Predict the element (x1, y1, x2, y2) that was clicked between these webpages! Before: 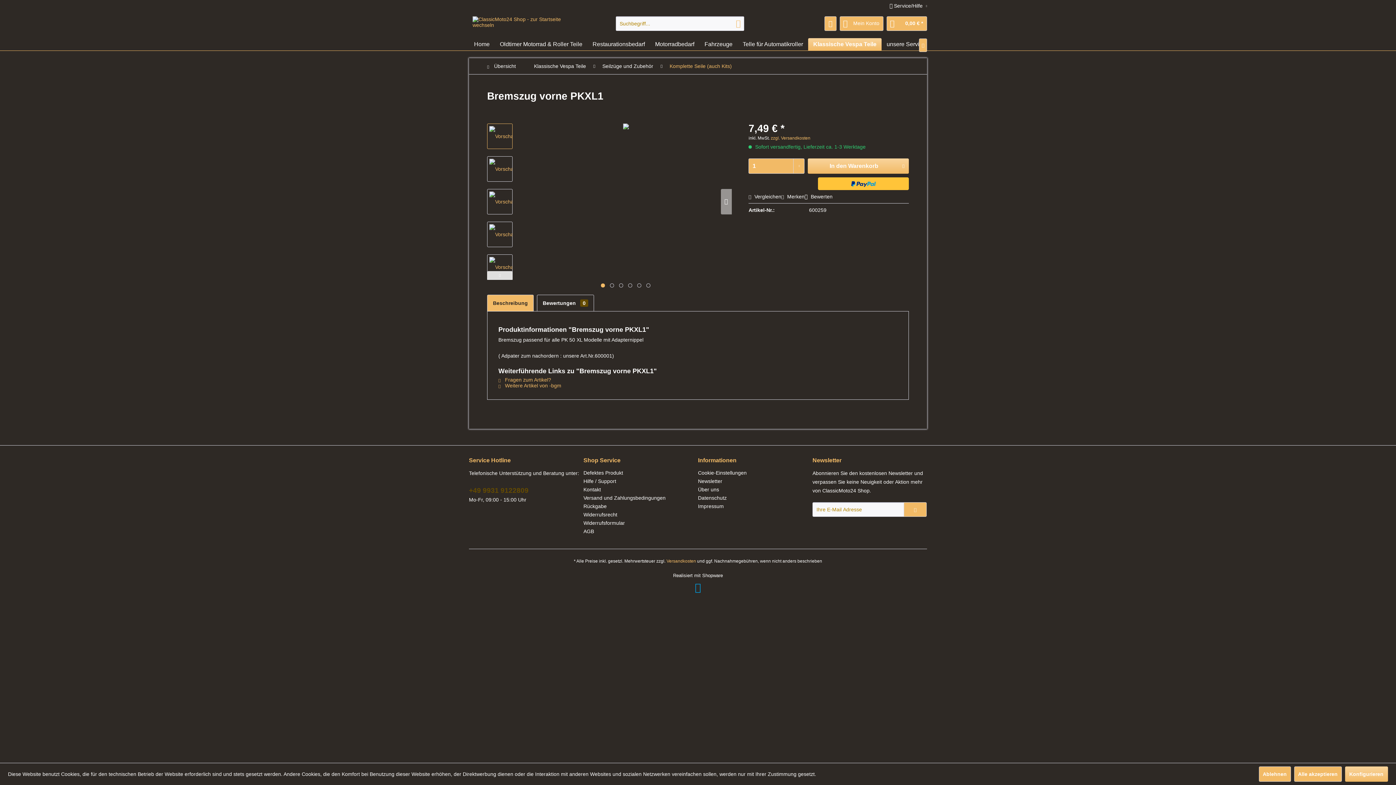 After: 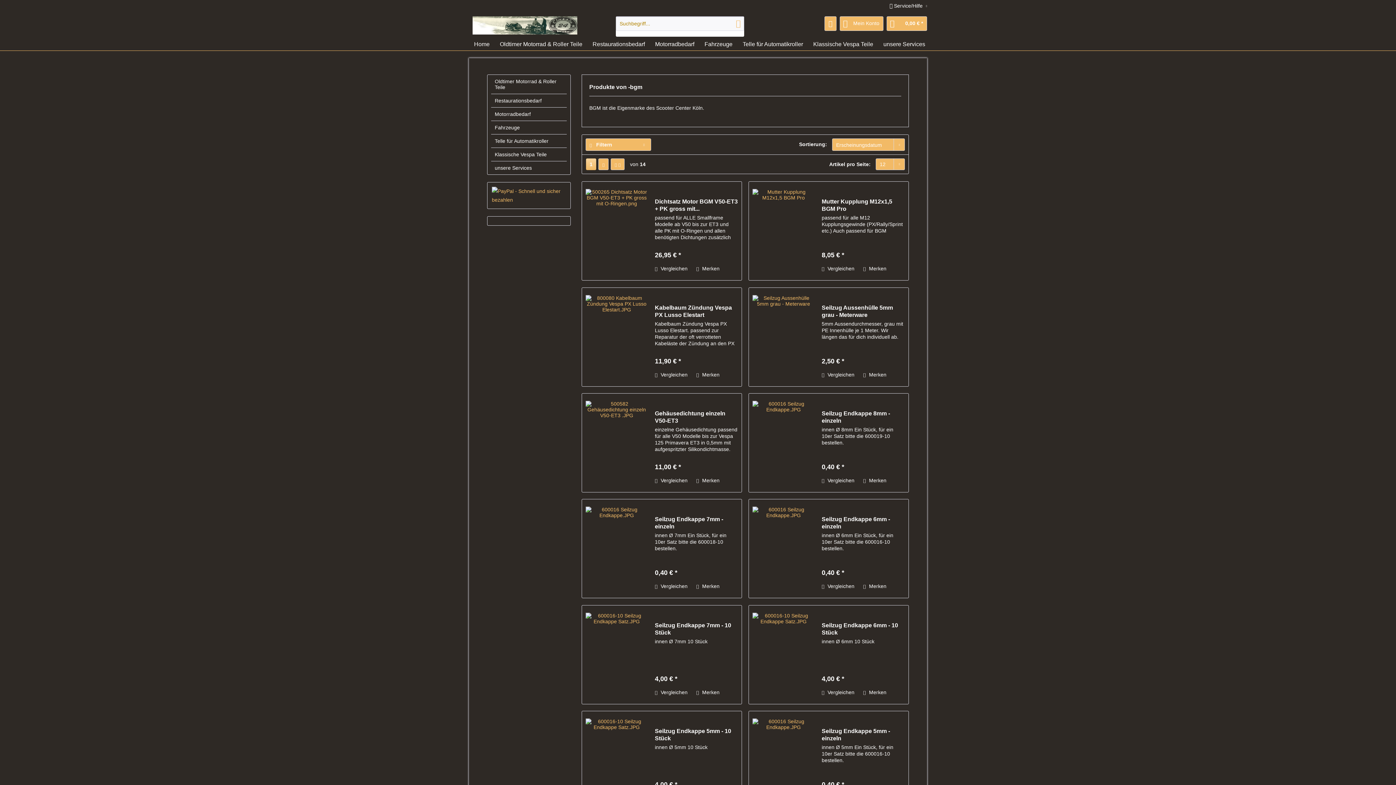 Action: label:  Weitere Artikel von -bgm bbox: (498, 382, 561, 388)